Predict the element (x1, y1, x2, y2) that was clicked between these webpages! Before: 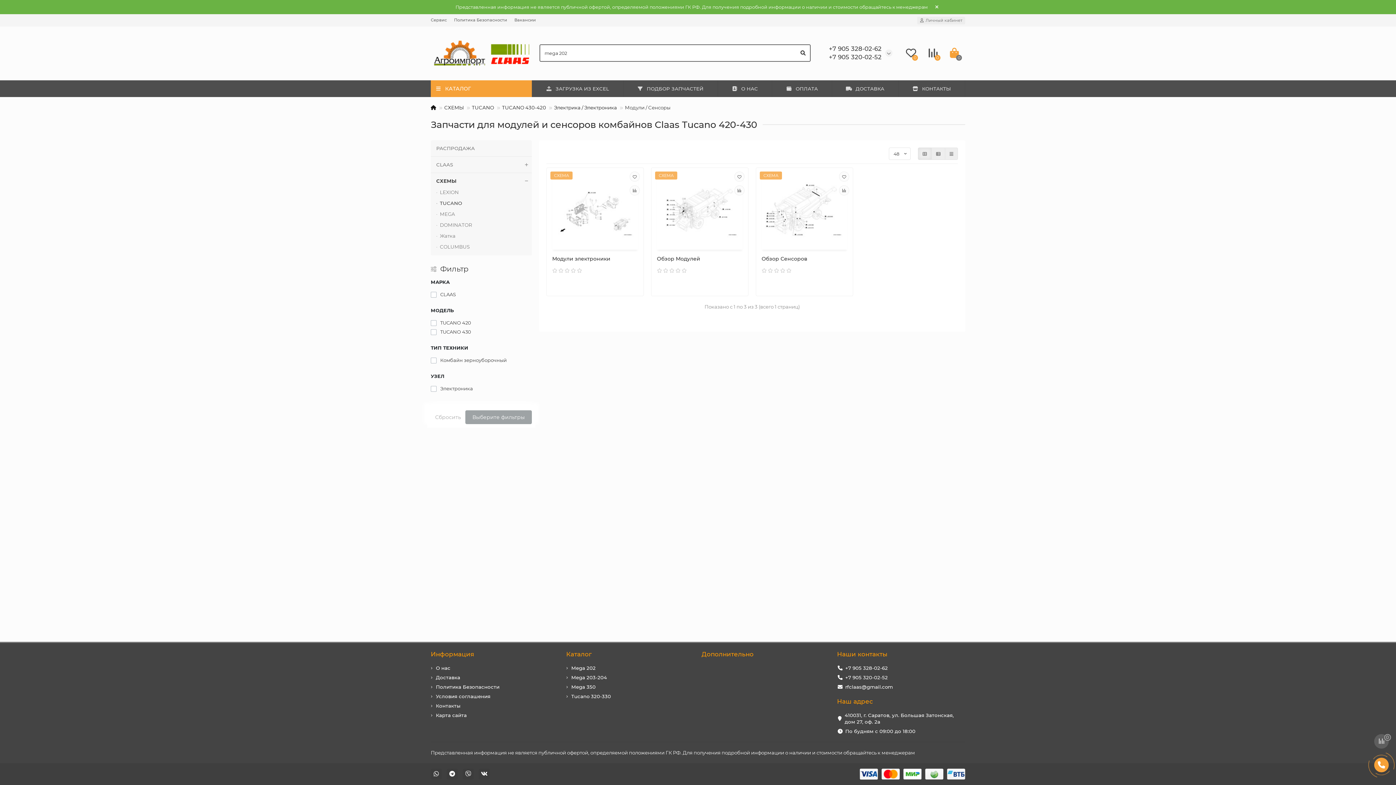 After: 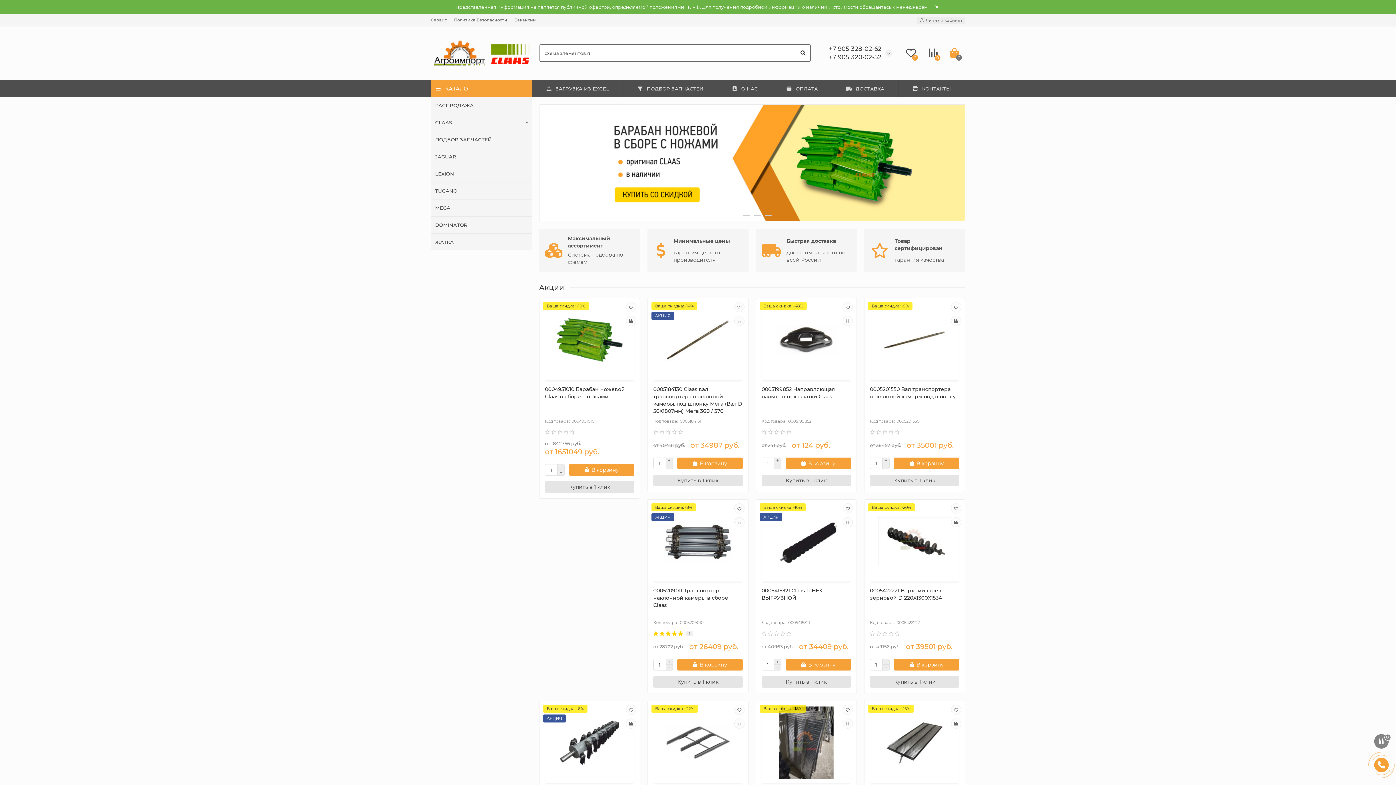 Action: bbox: (430, 36, 532, 69)